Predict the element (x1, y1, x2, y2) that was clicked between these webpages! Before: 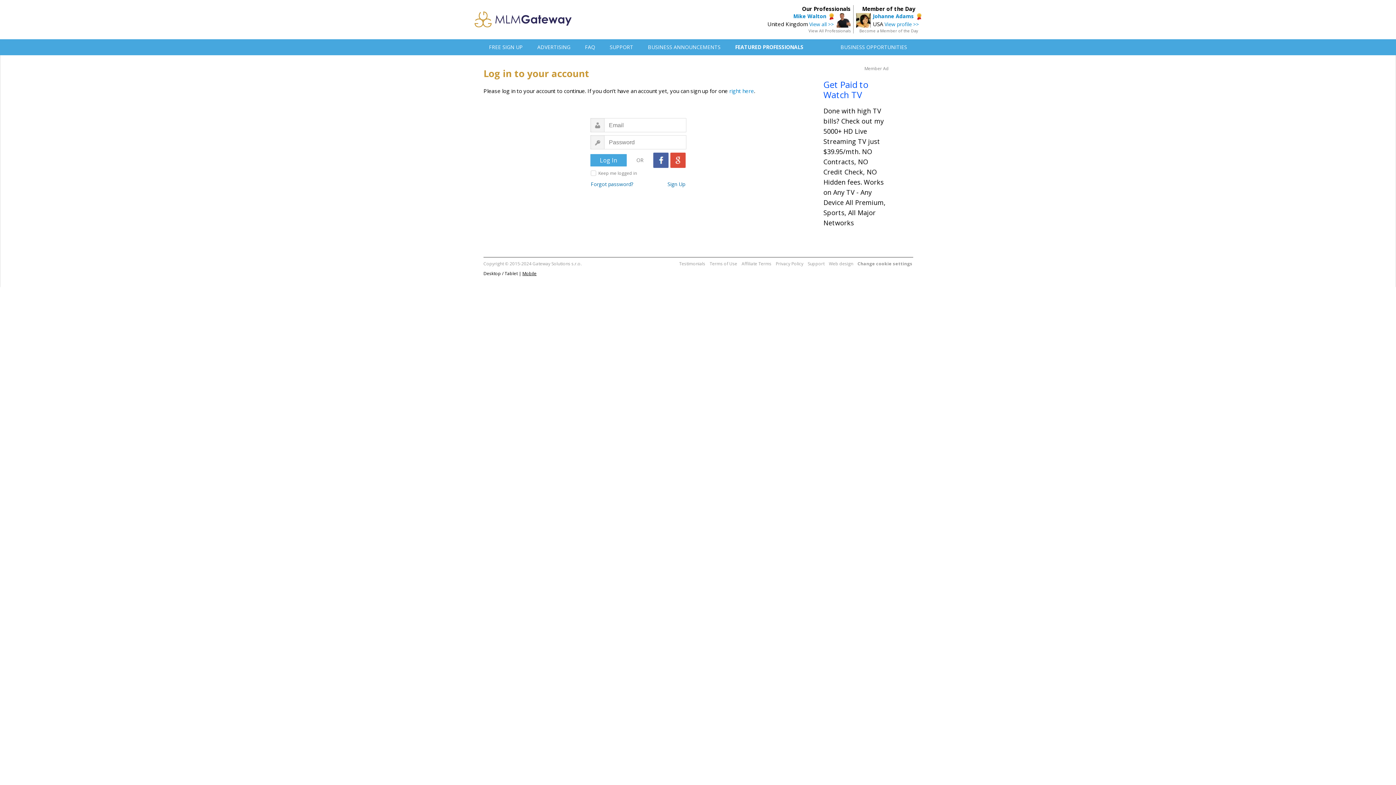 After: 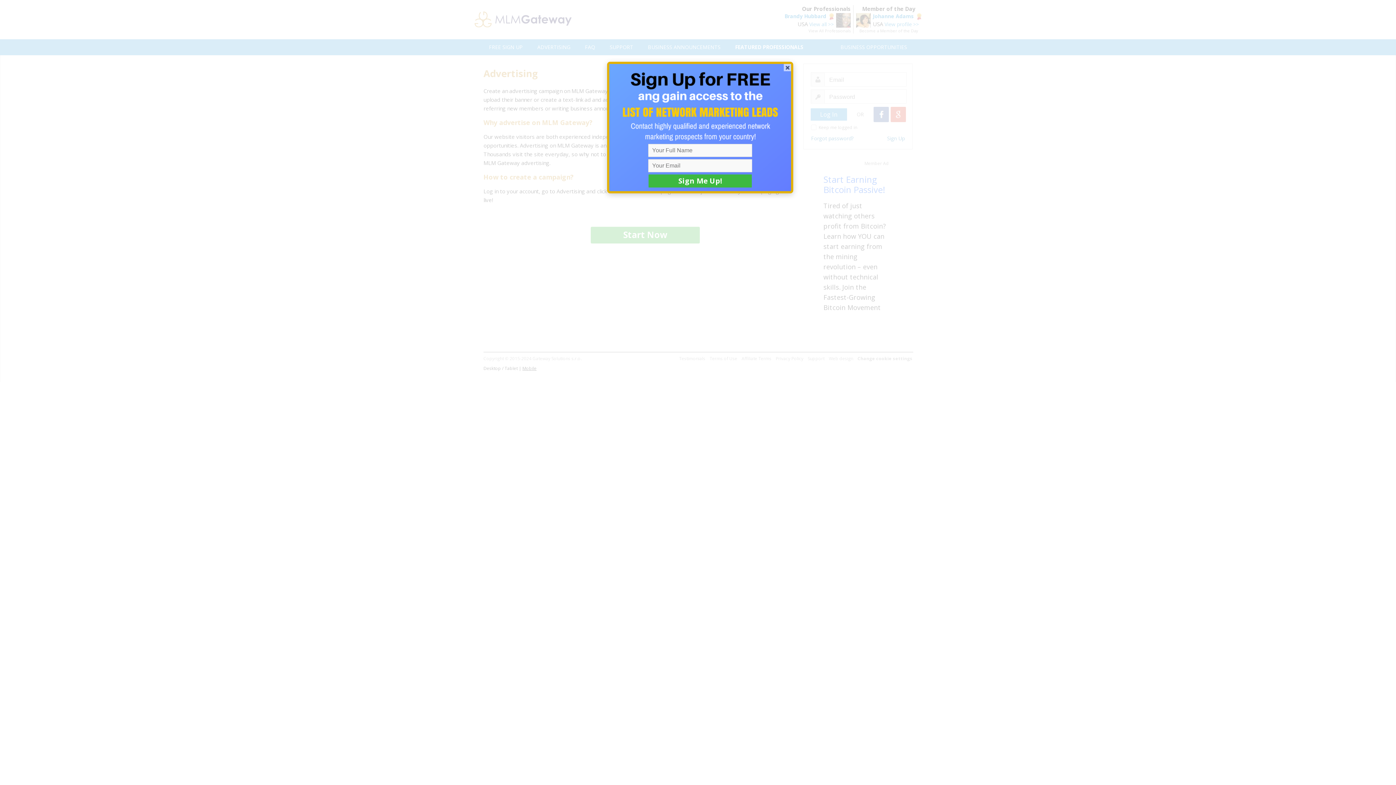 Action: label: ADVERTISING bbox: (537, 43, 570, 50)